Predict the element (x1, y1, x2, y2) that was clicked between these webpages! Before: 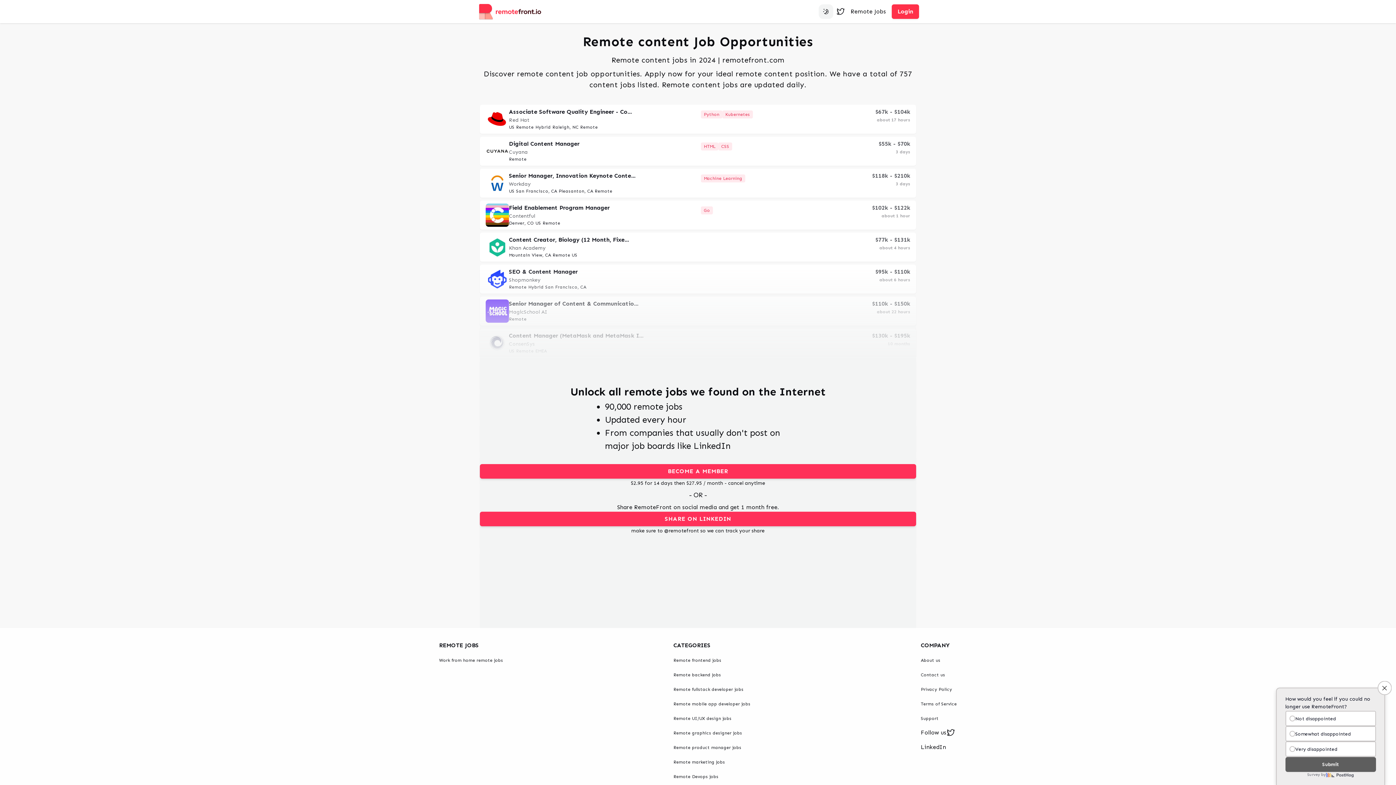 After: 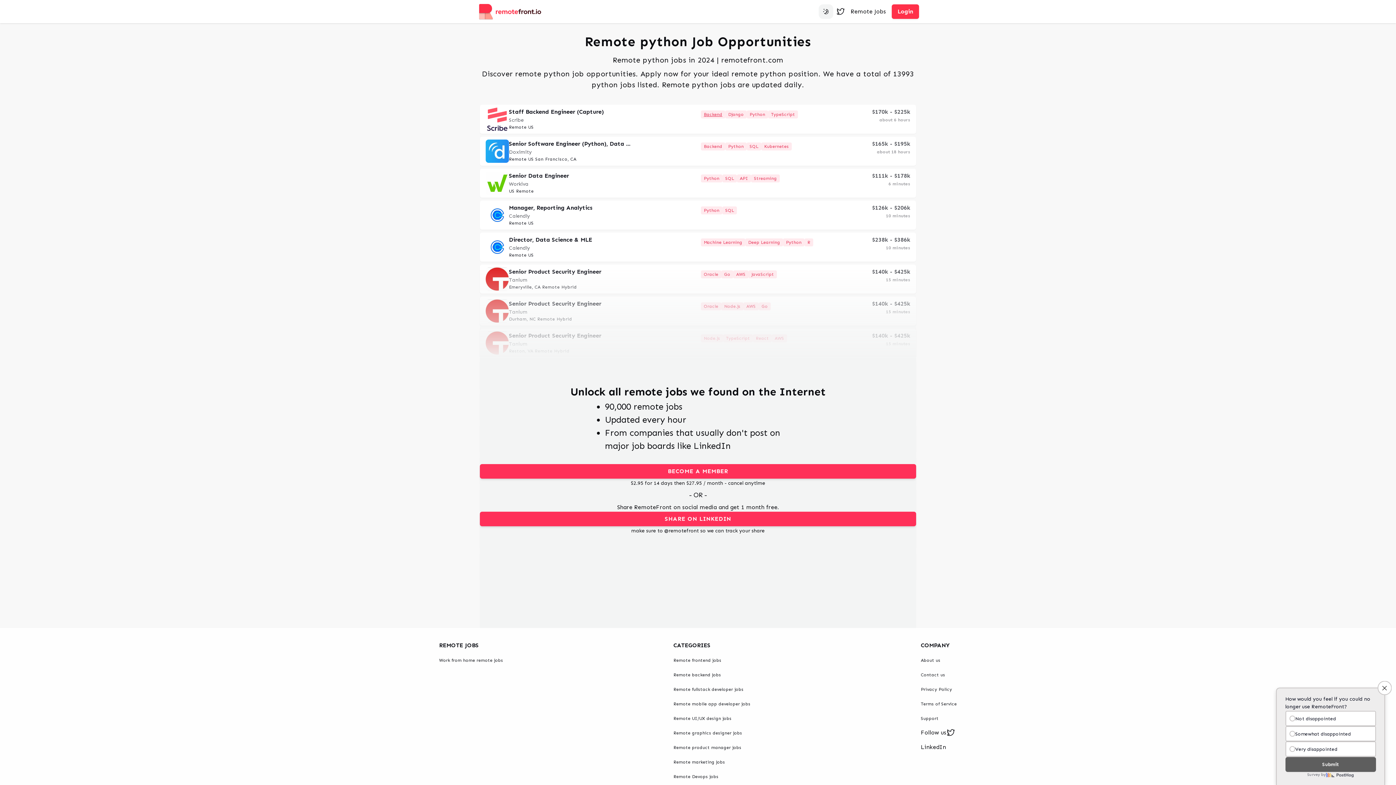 Action: bbox: (701, 110, 722, 118) label: Python